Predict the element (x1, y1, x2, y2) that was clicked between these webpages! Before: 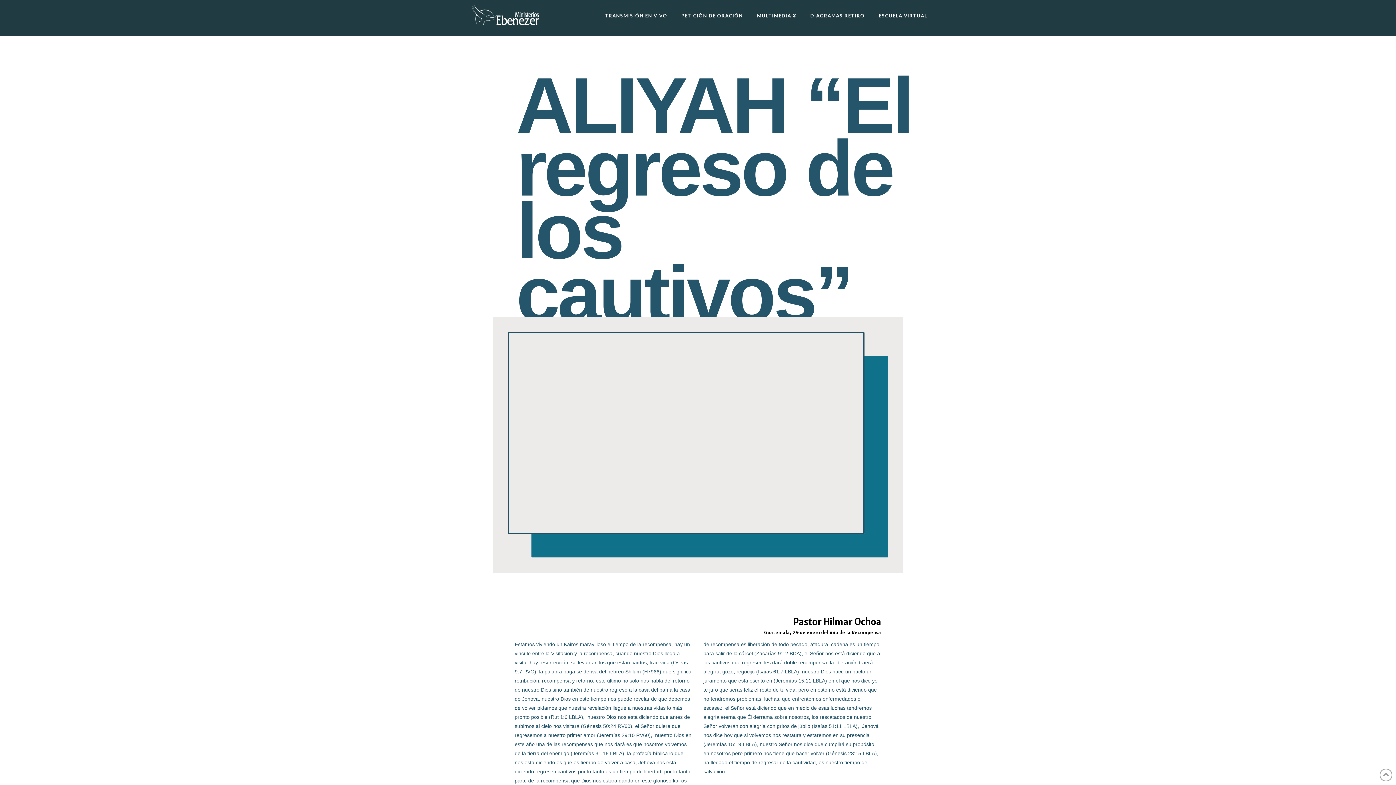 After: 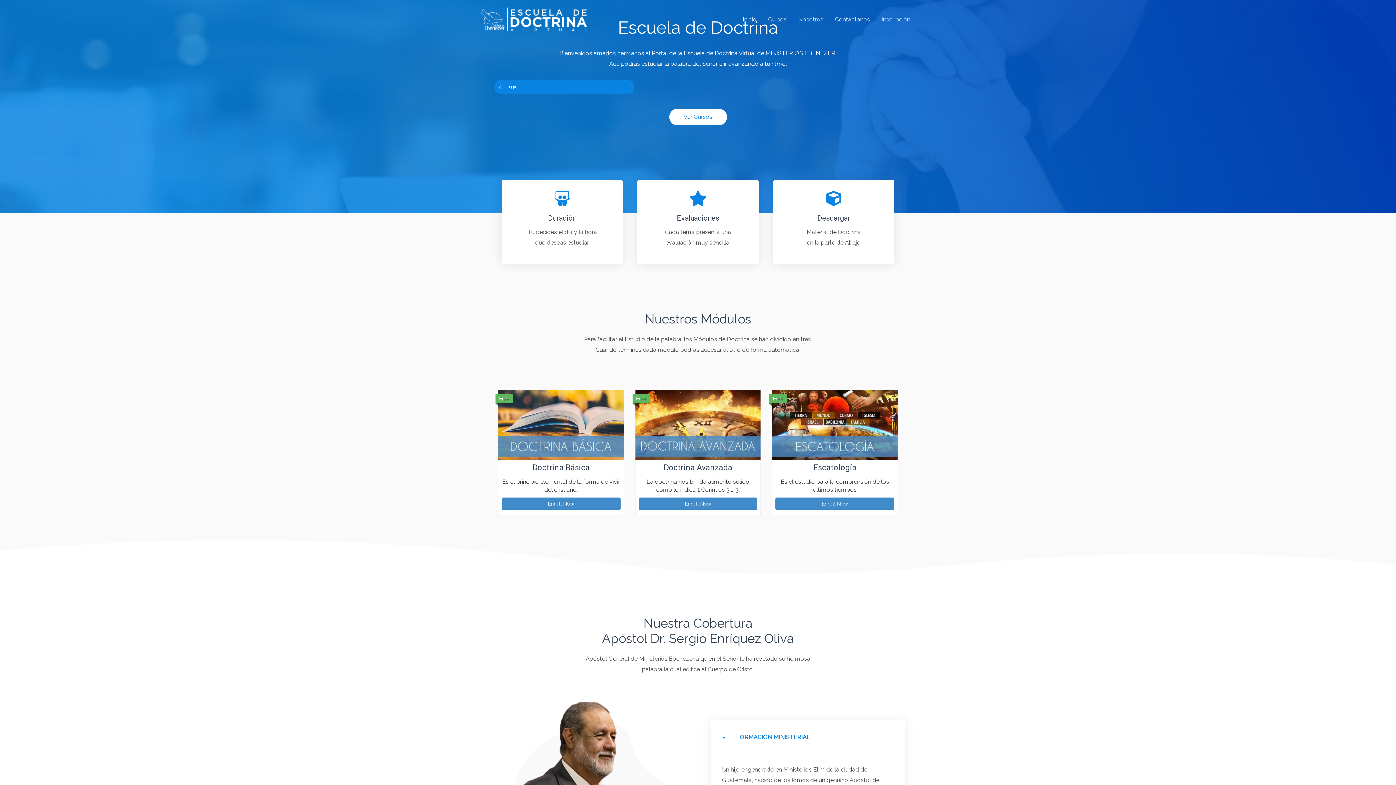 Action: bbox: (871, 0, 927, 36) label: ESCUELA VIRTUAL